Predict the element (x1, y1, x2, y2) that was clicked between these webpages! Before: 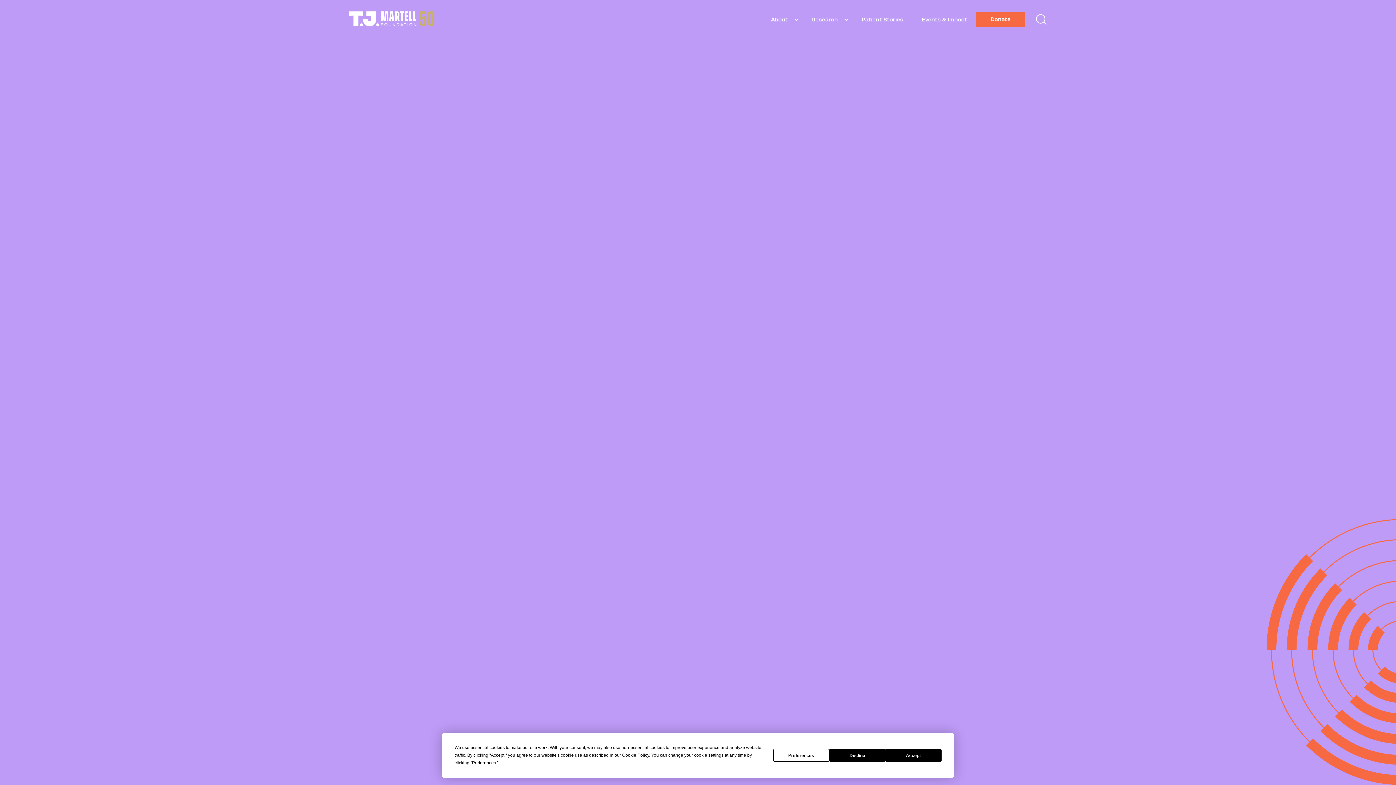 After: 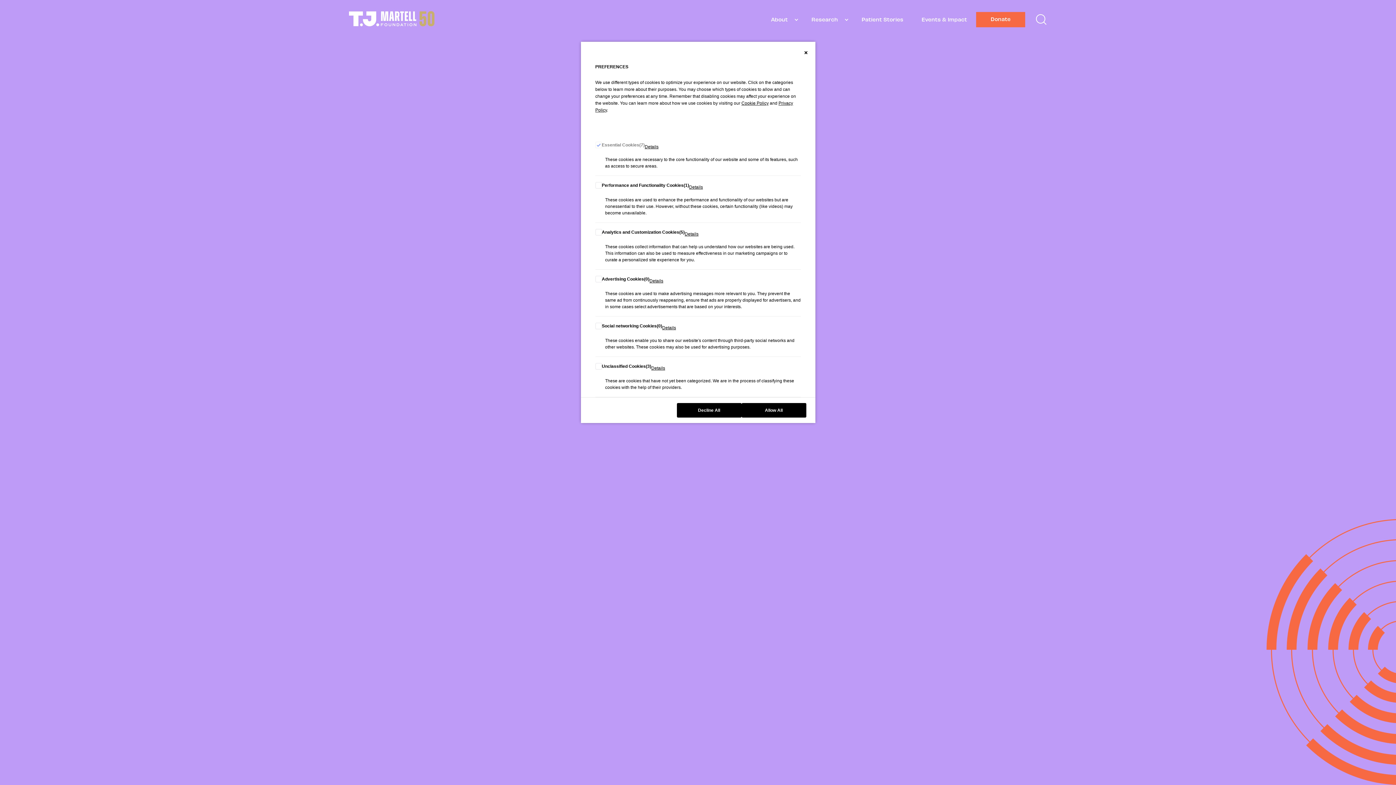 Action: label: Preferences bbox: (472, 760, 496, 765)